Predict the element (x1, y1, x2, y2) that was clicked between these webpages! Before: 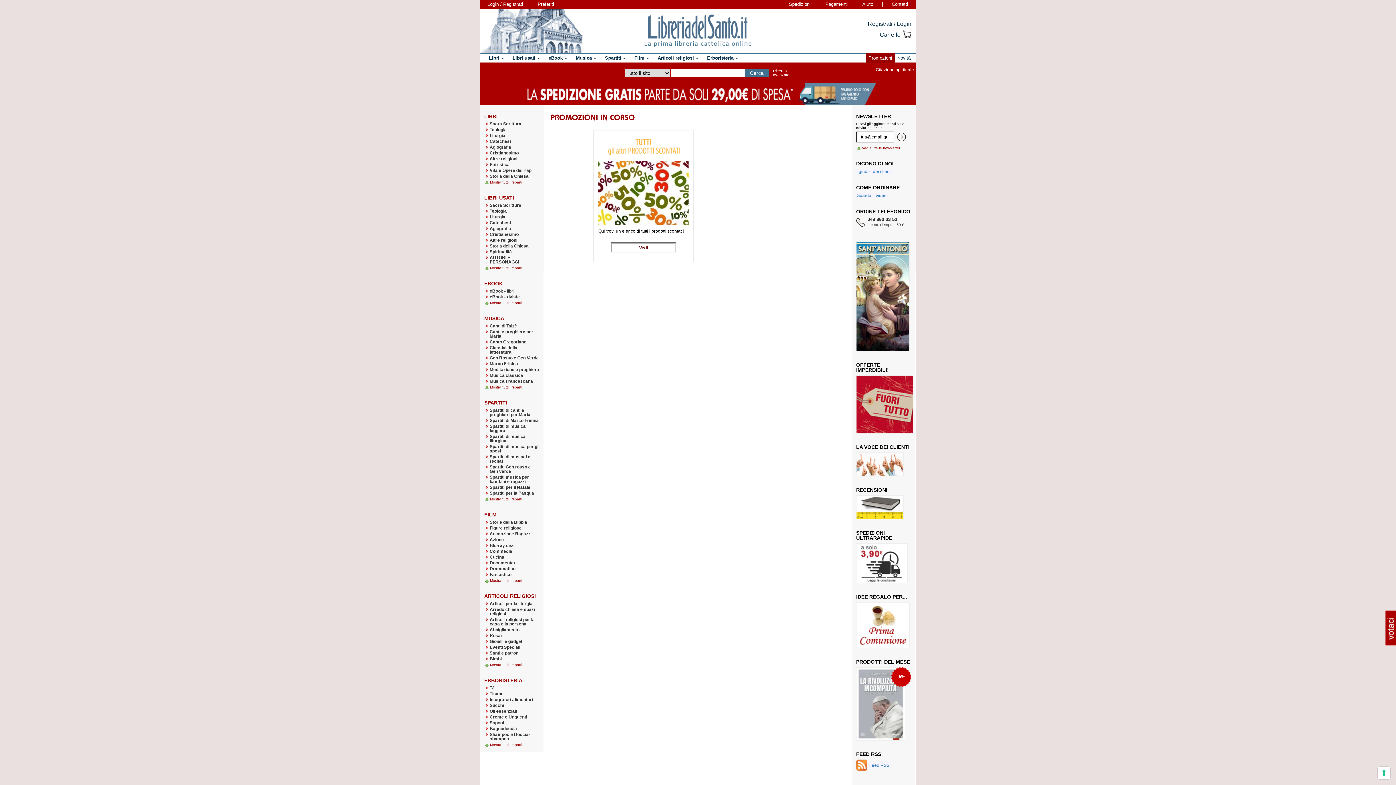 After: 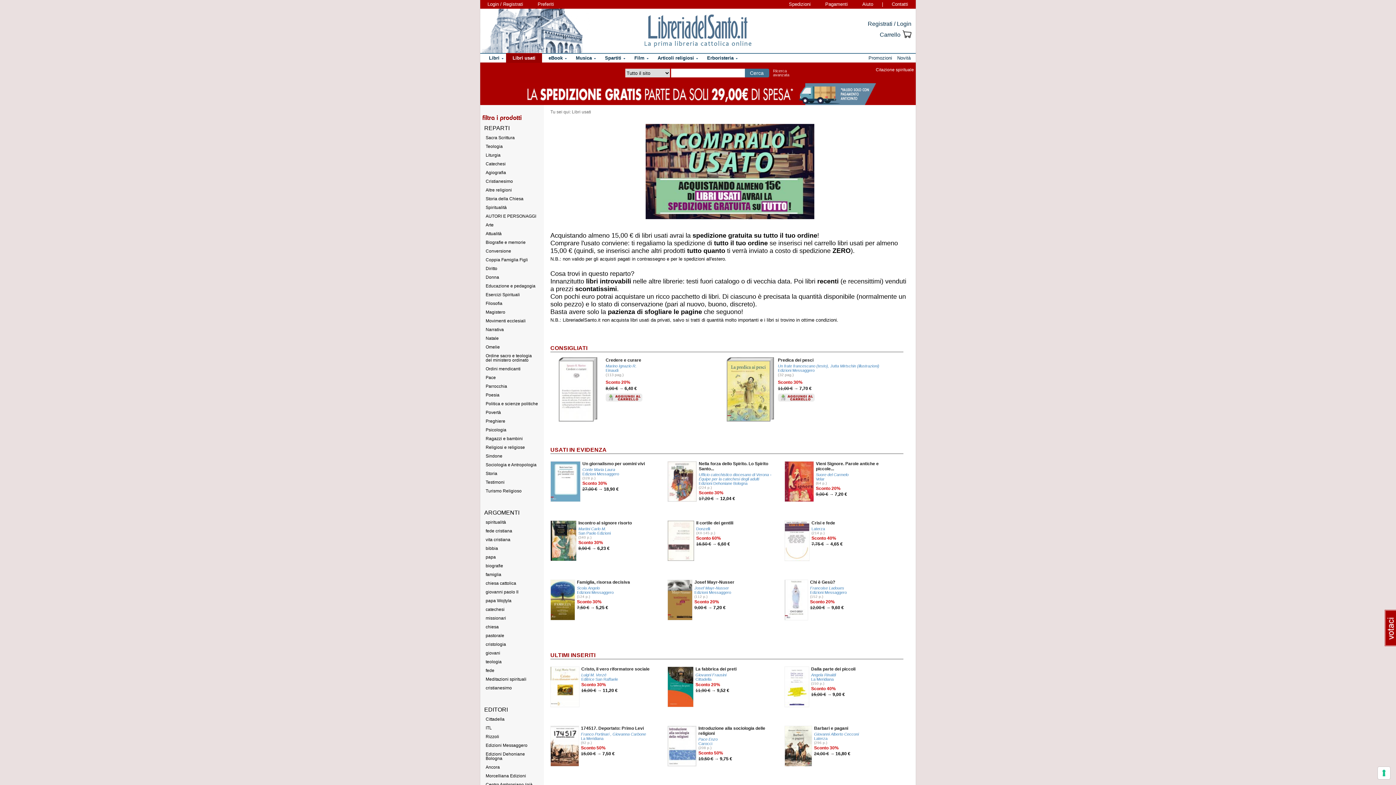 Action: label: Libri usati bbox: (506, 53, 542, 62)